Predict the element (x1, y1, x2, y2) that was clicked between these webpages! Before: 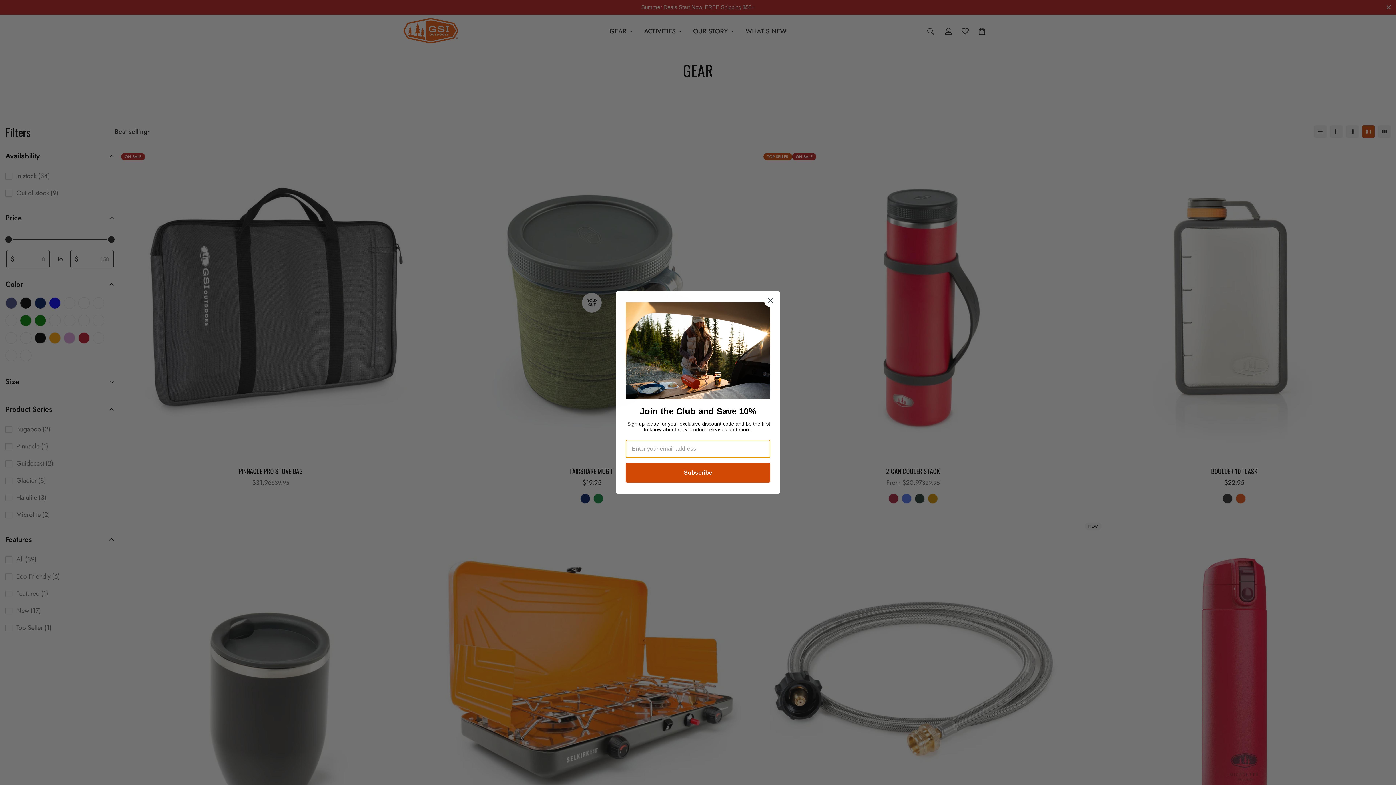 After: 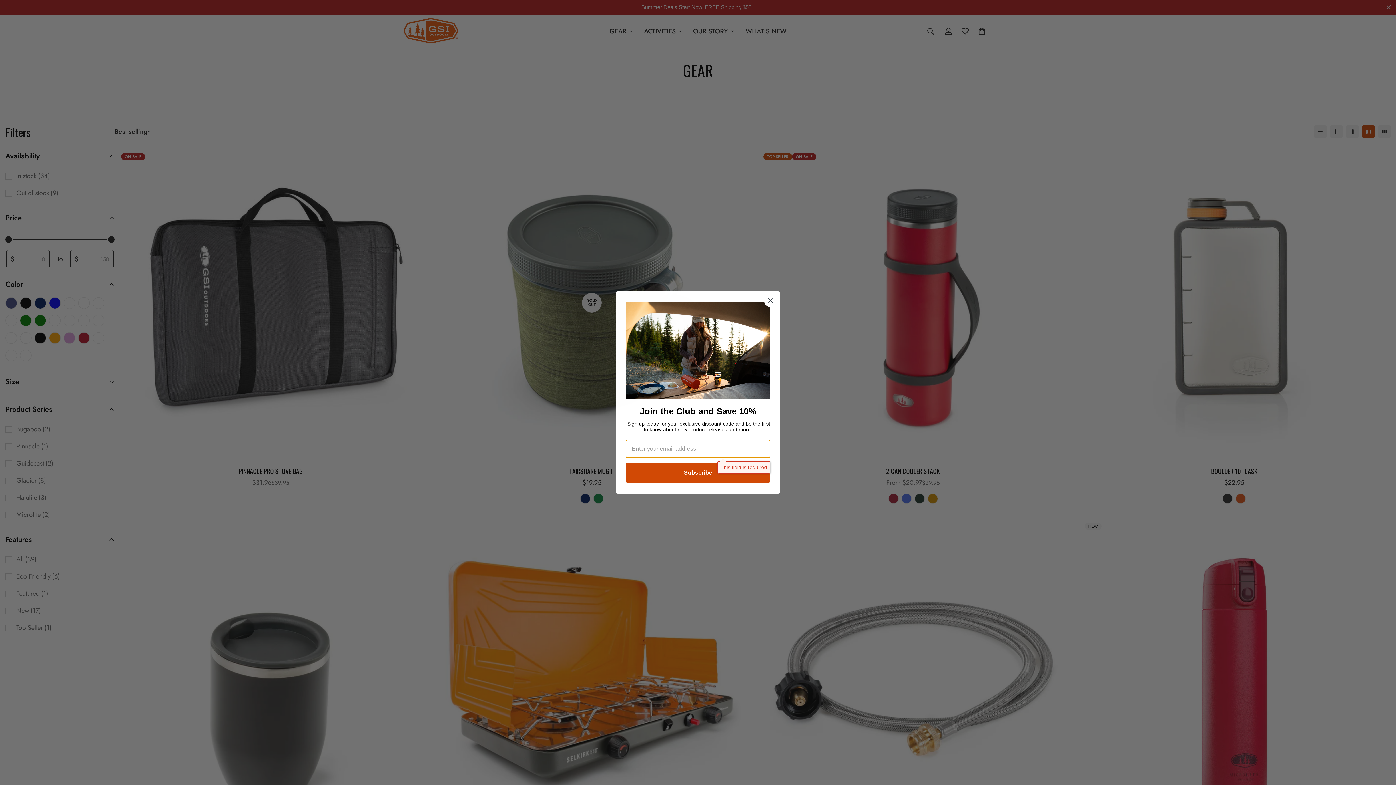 Action: bbox: (625, 463, 770, 482) label: Subscribe